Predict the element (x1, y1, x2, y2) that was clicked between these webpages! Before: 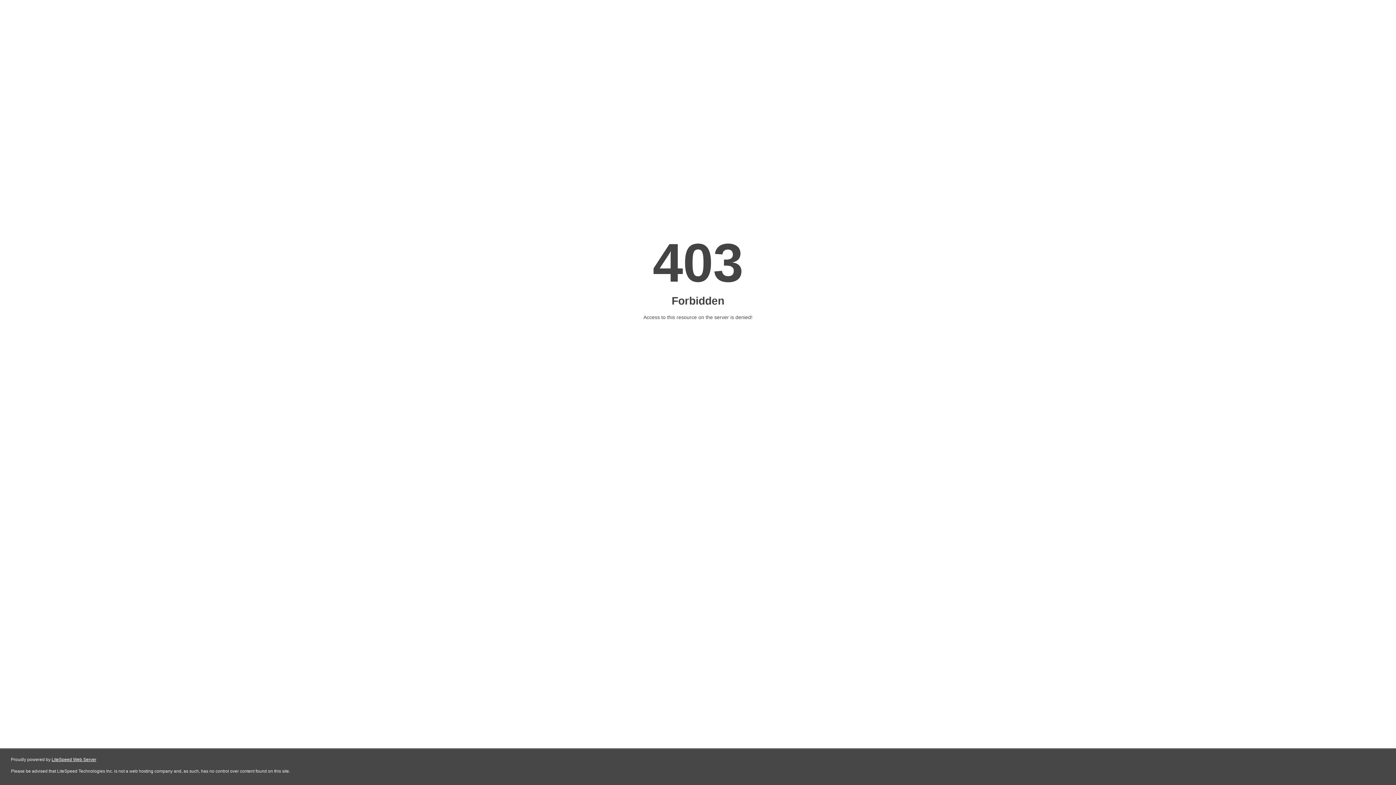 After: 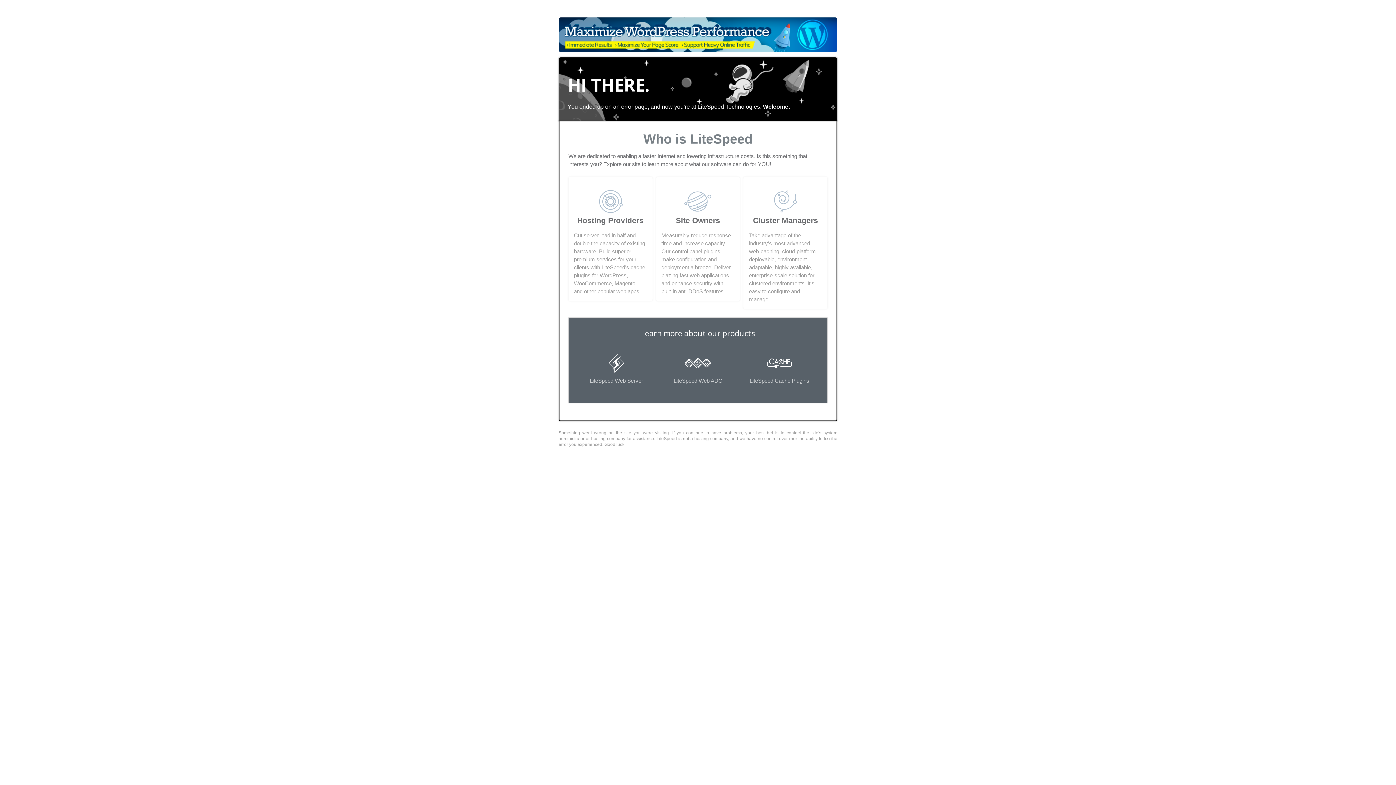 Action: label: LiteSpeed Web Server bbox: (51, 757, 96, 762)